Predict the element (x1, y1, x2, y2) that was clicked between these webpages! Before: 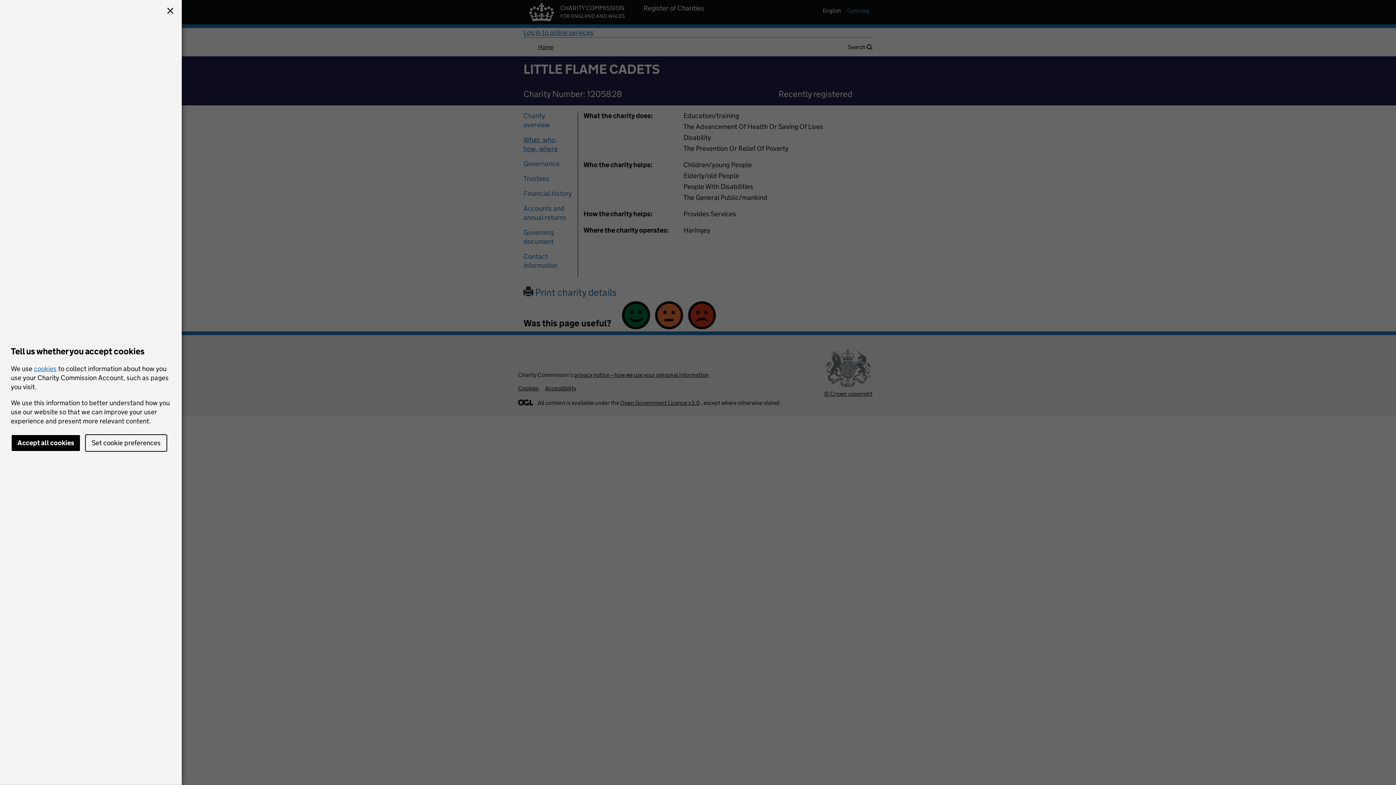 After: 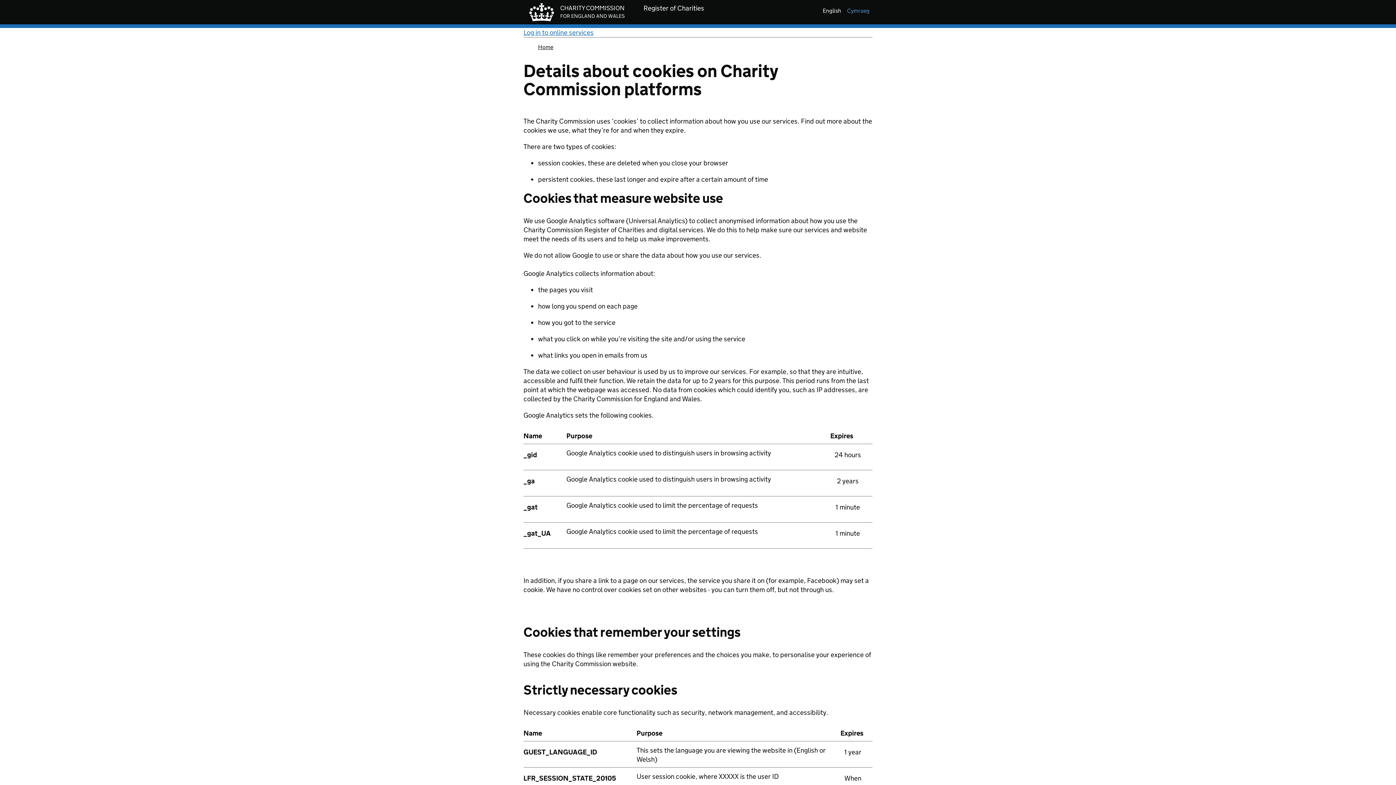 Action: bbox: (33, 364, 56, 372) label: cookies